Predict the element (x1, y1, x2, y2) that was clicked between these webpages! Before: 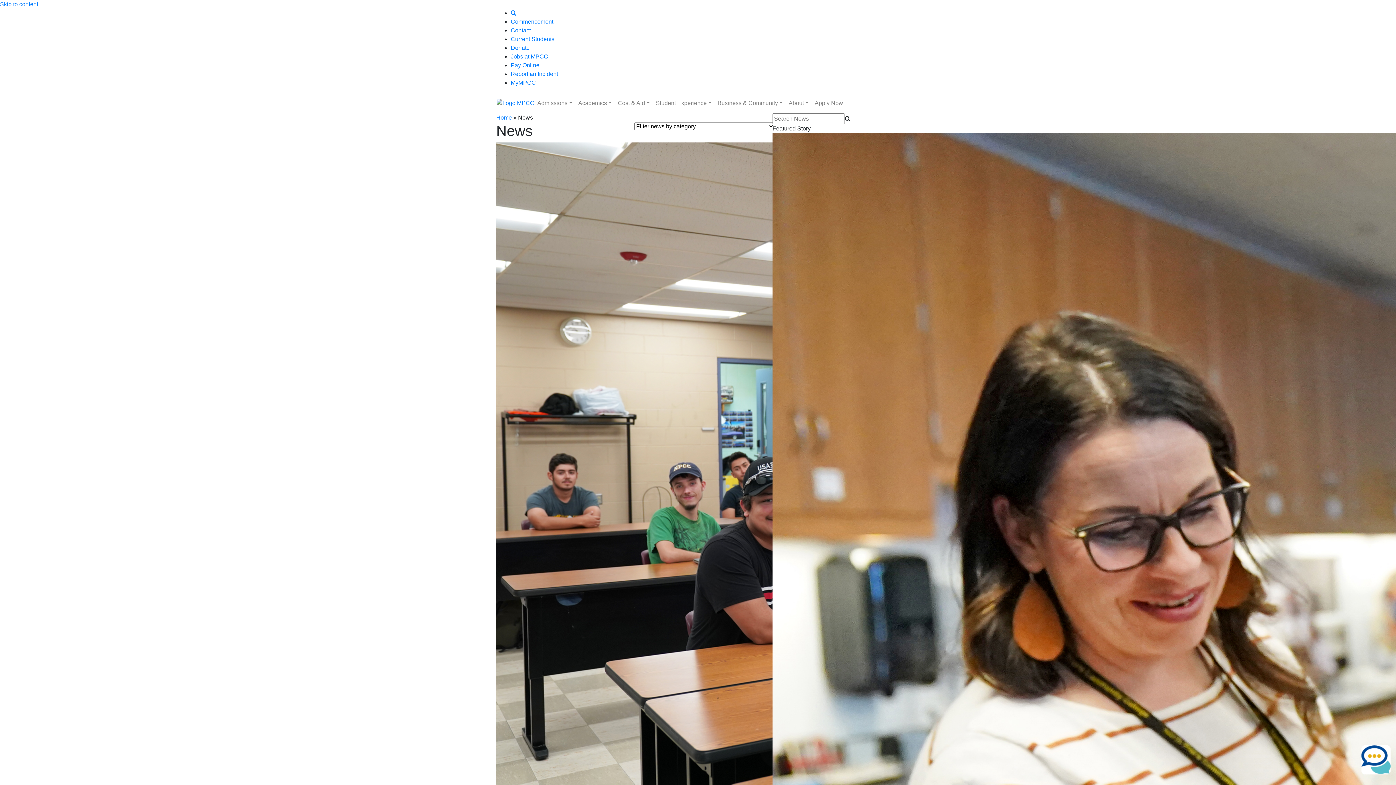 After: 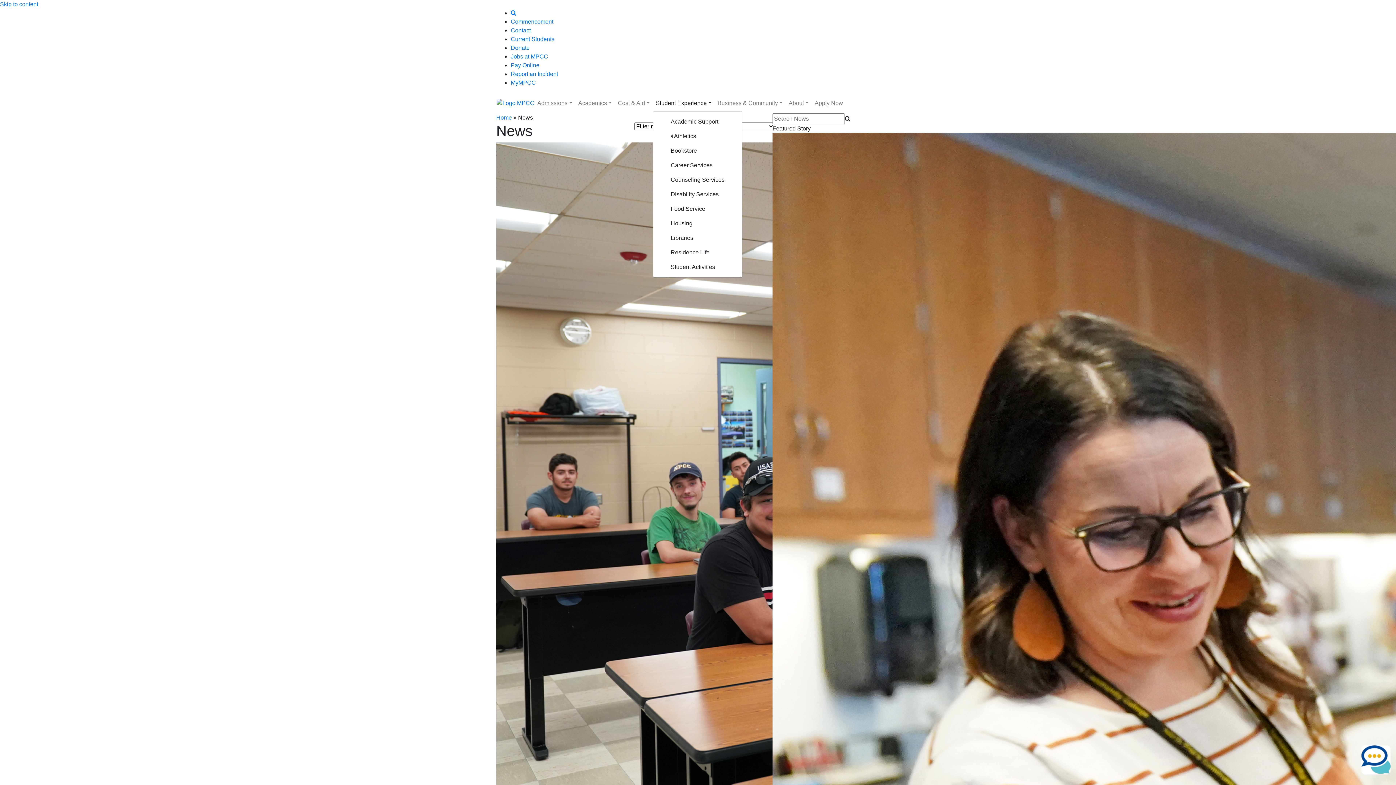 Action: bbox: (653, 96, 714, 110) label: Student Experience